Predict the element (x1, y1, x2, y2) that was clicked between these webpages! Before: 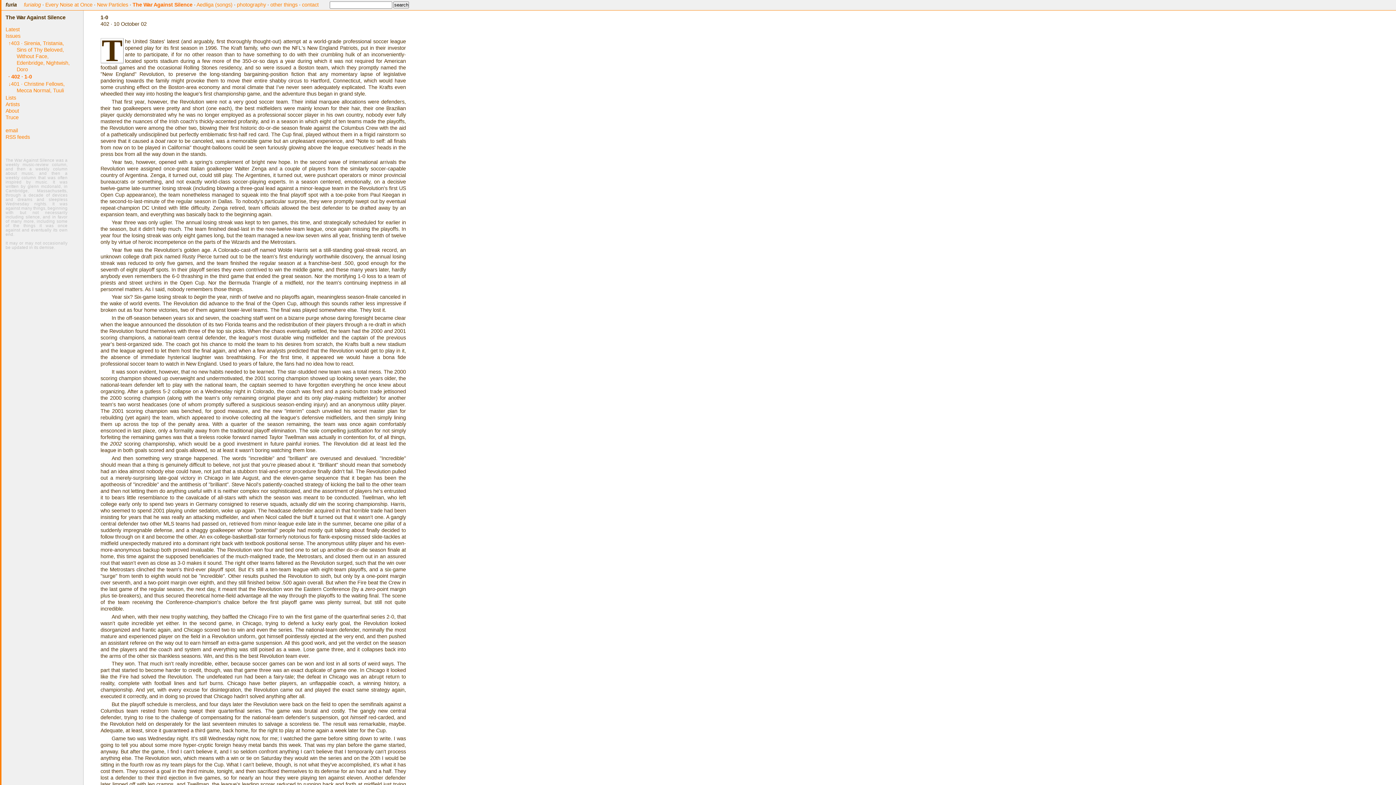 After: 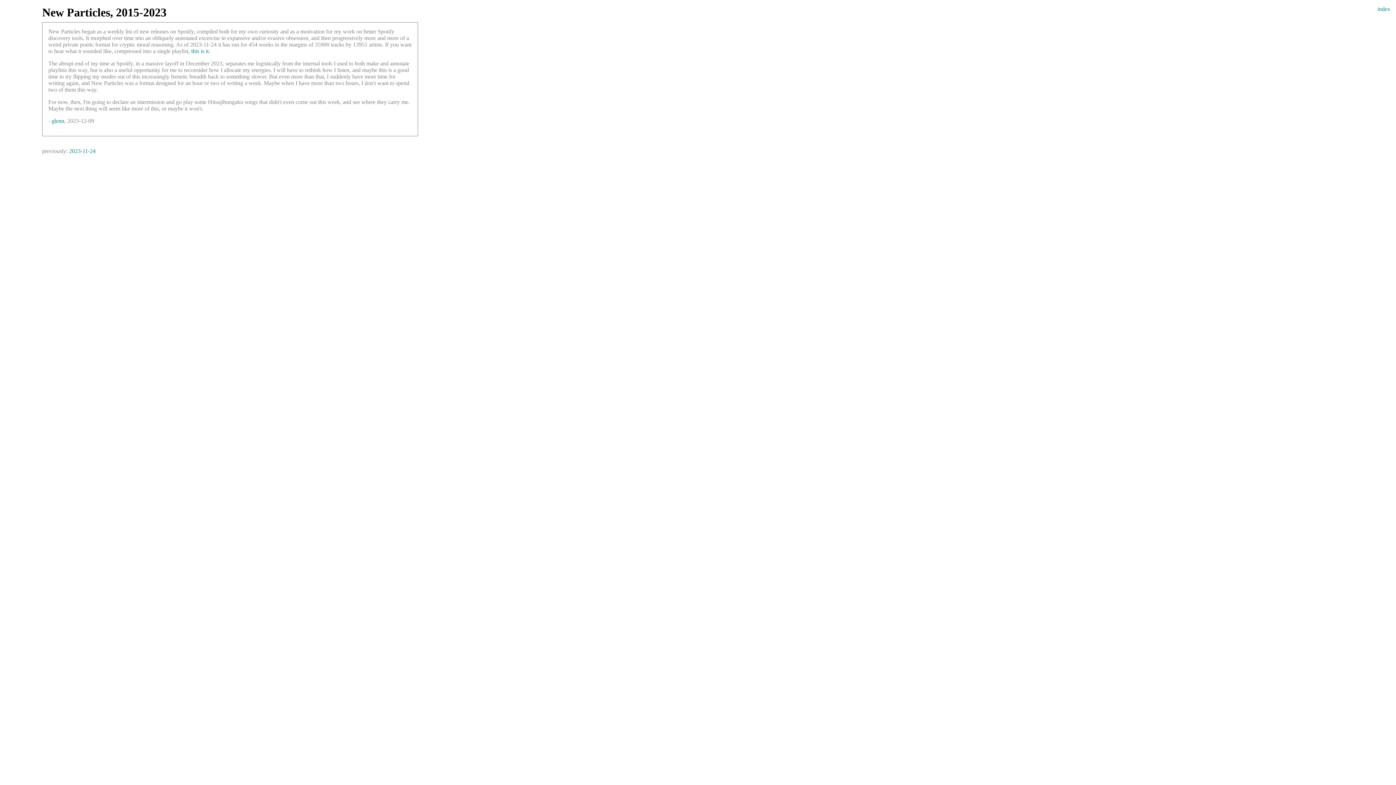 Action: label: New Particles bbox: (96, 1, 128, 7)